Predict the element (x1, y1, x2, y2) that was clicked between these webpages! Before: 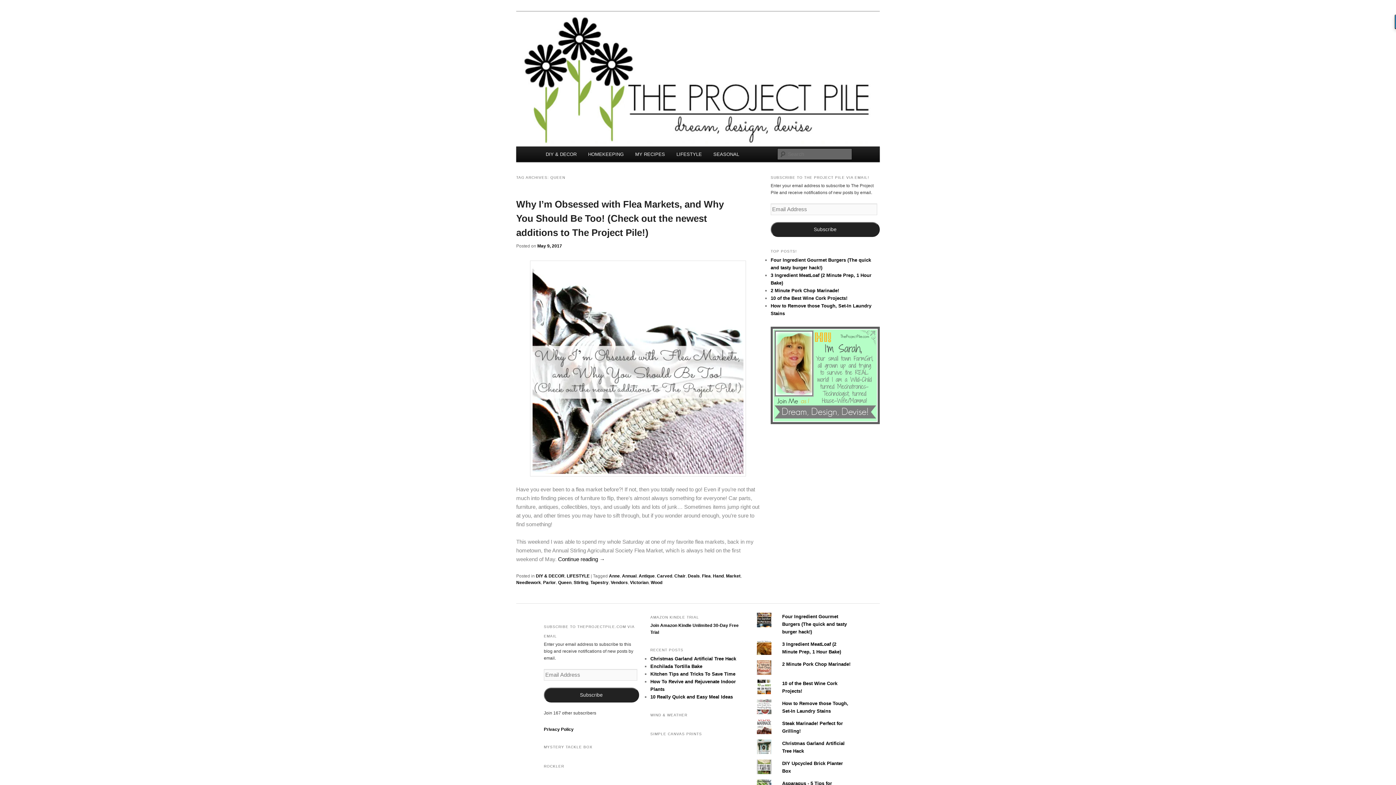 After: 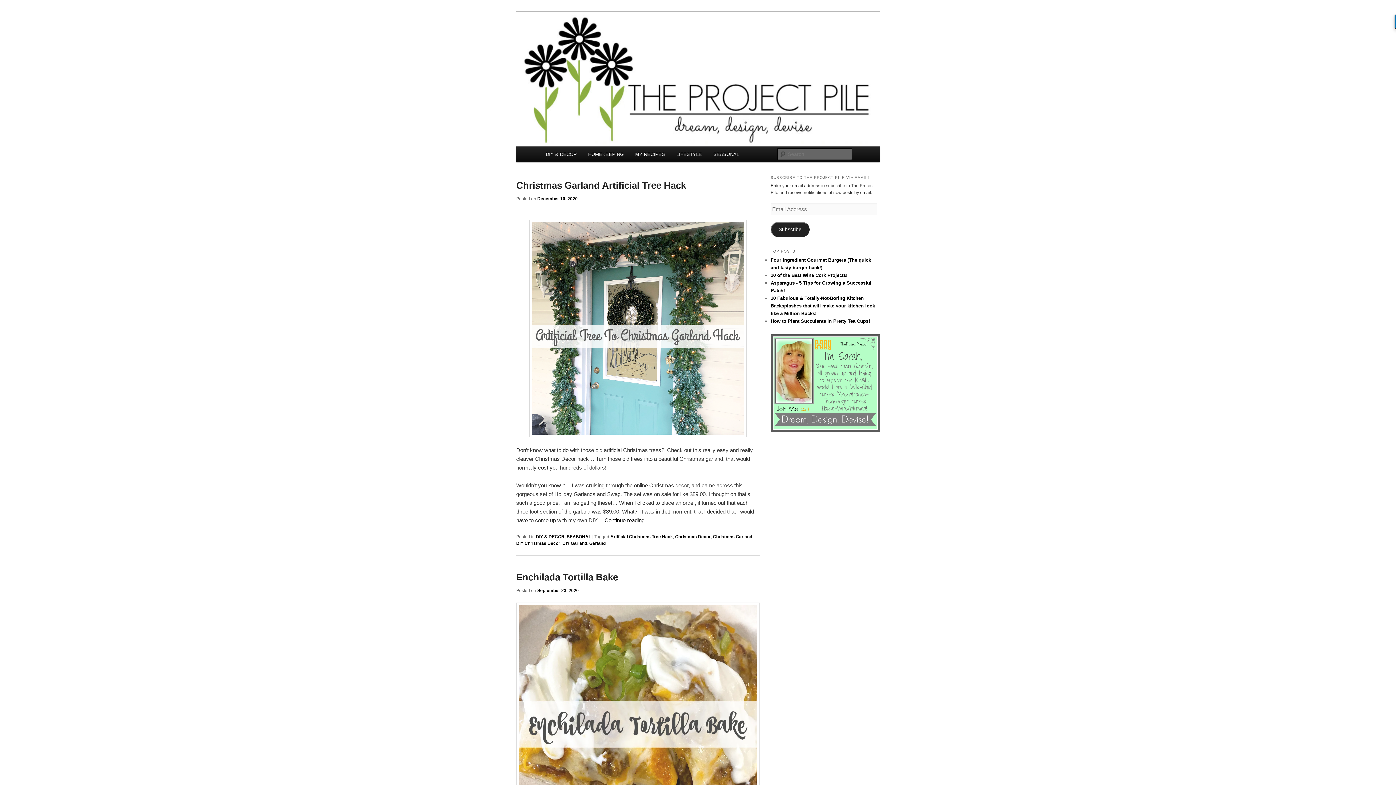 Action: bbox: (516, 11, 880, 146)